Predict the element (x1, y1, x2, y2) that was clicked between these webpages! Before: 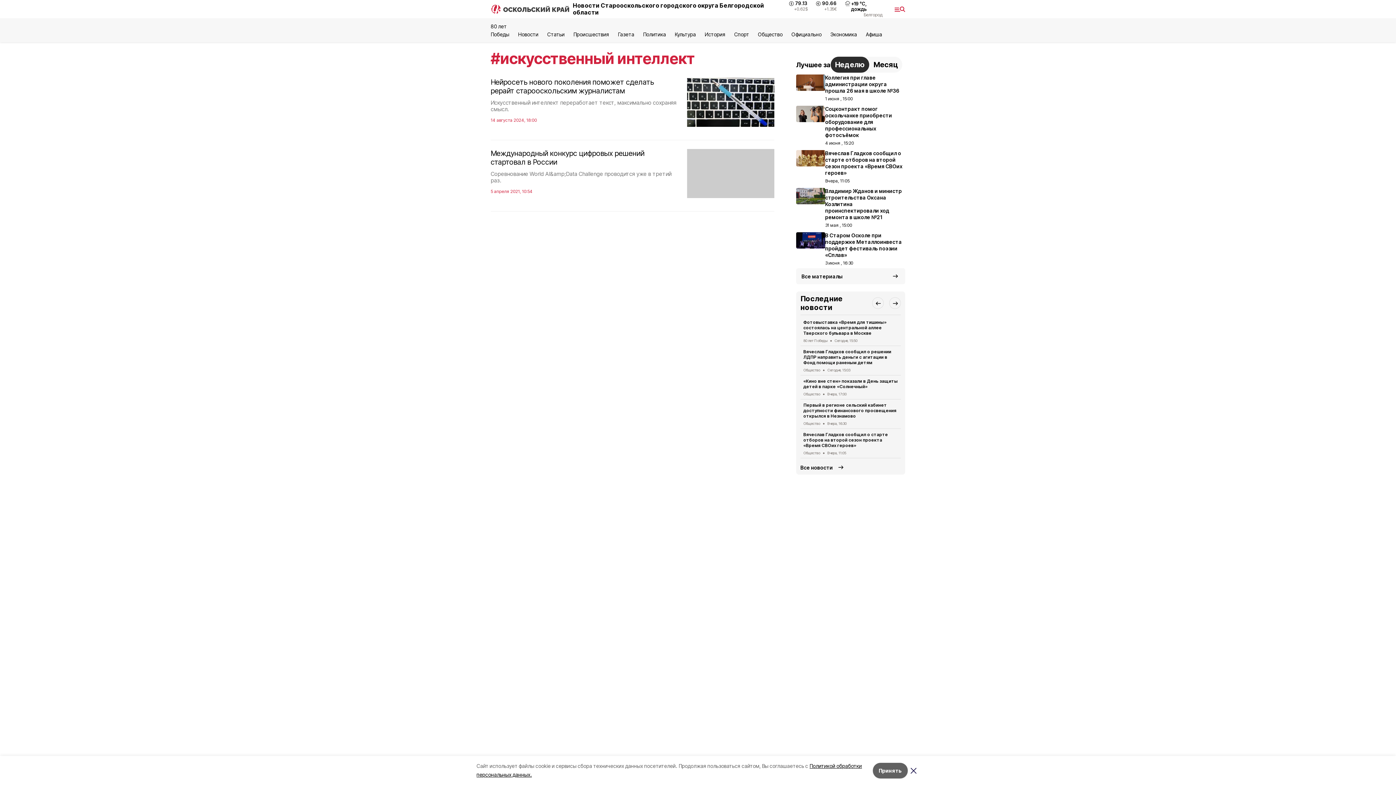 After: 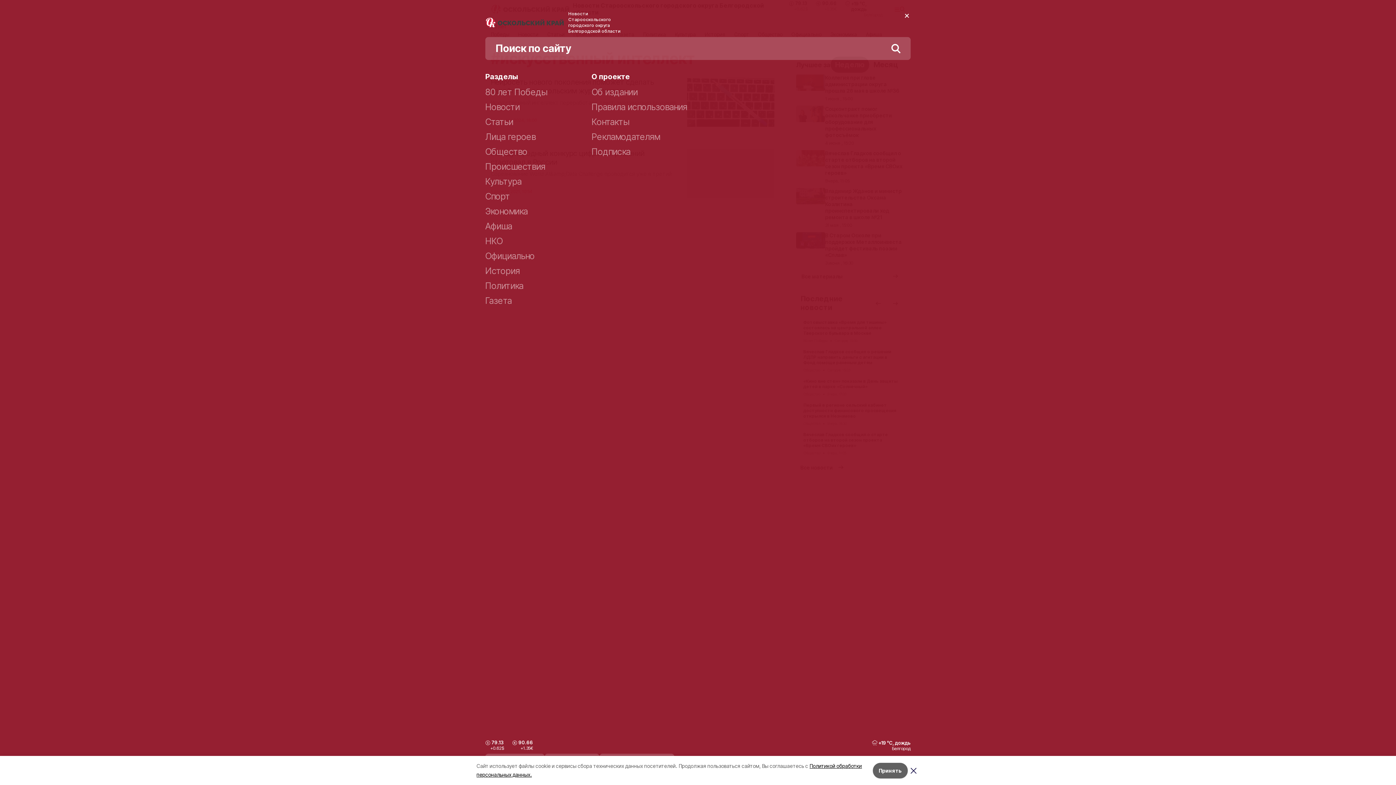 Action: bbox: (895, 6, 905, 11)